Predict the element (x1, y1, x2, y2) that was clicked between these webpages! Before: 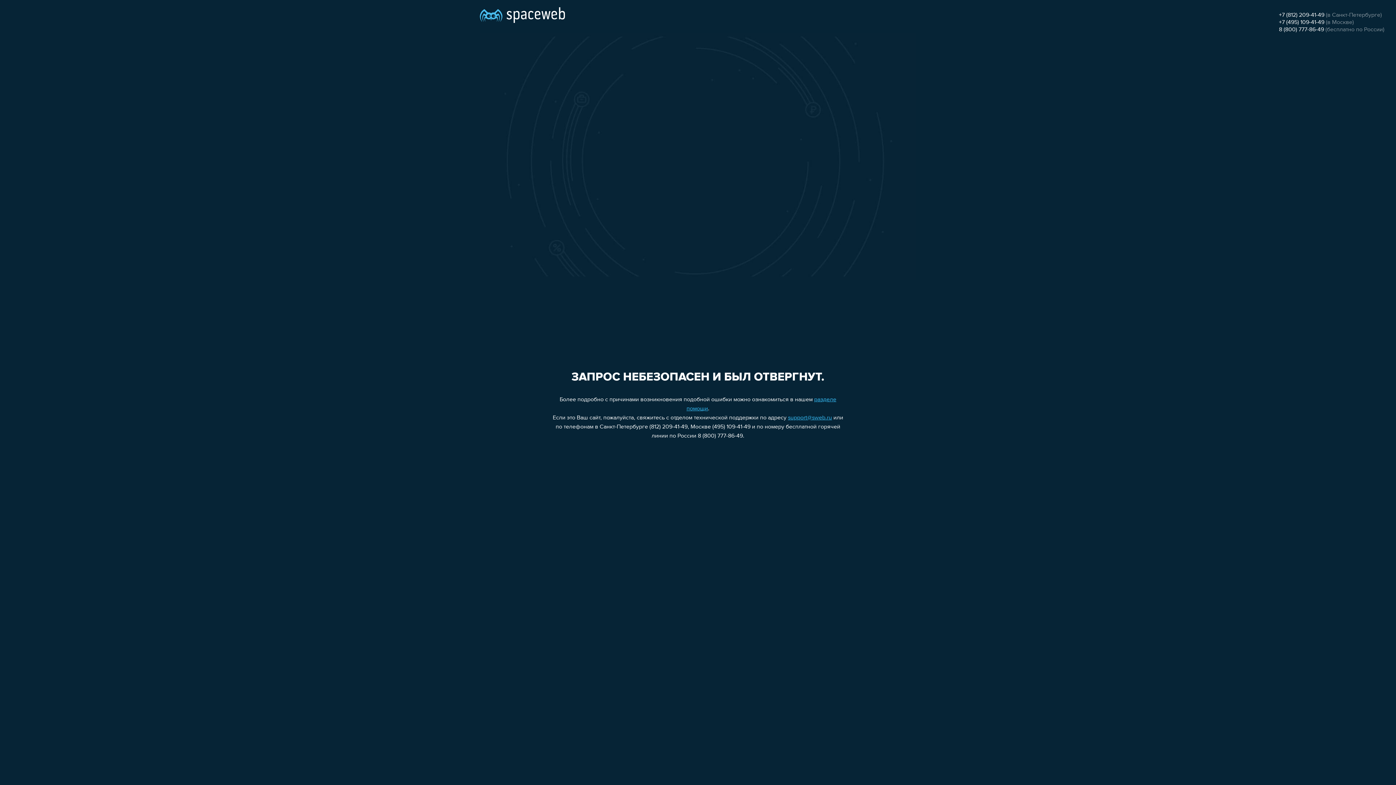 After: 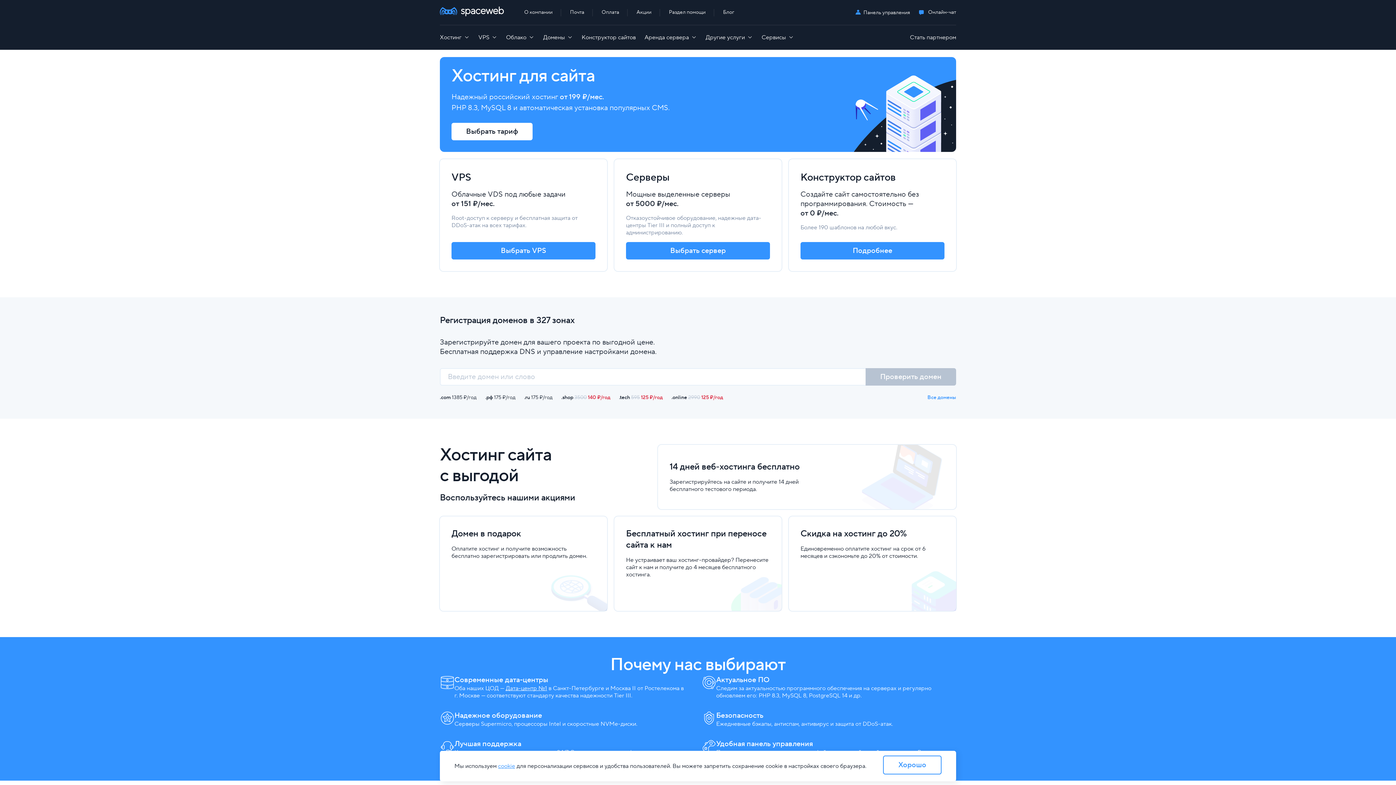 Action: bbox: (480, 0, 565, 25)